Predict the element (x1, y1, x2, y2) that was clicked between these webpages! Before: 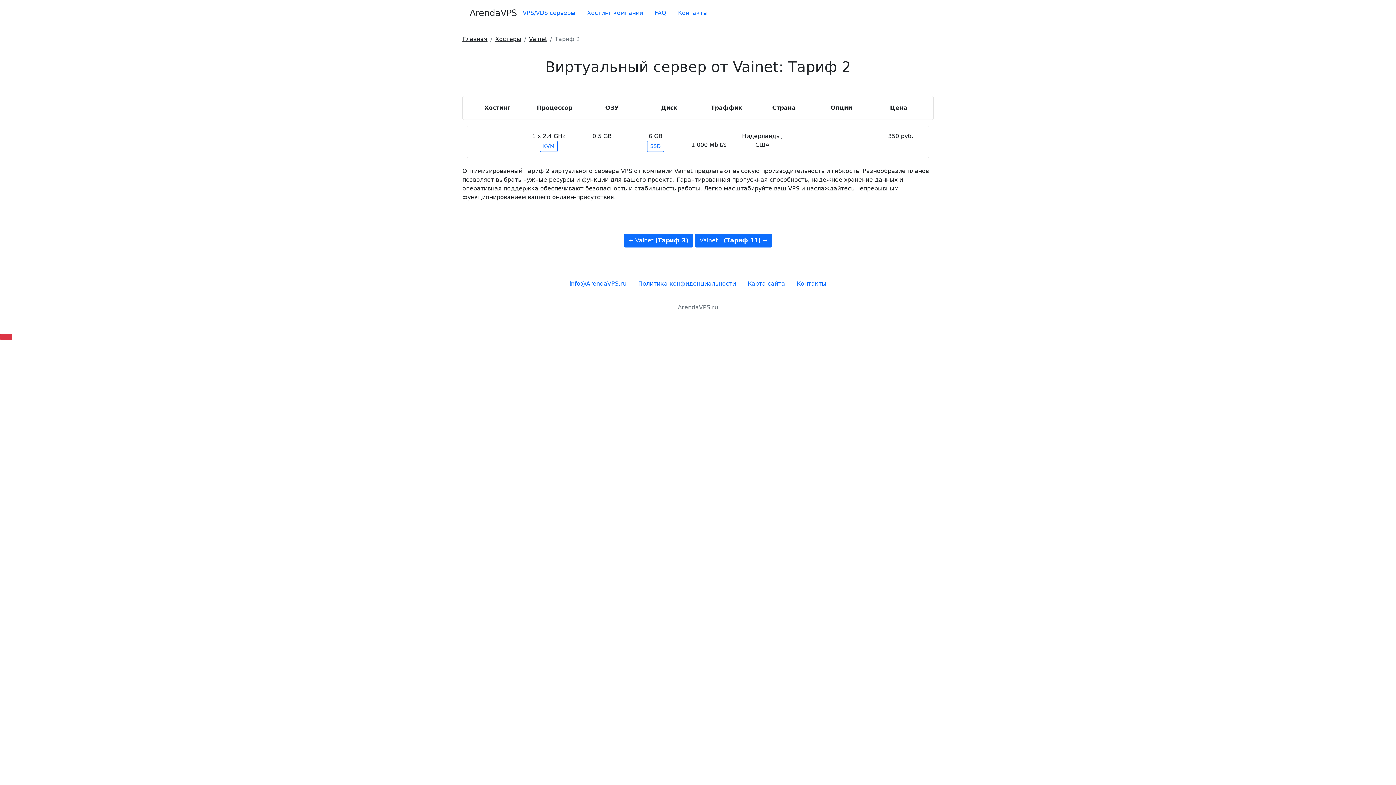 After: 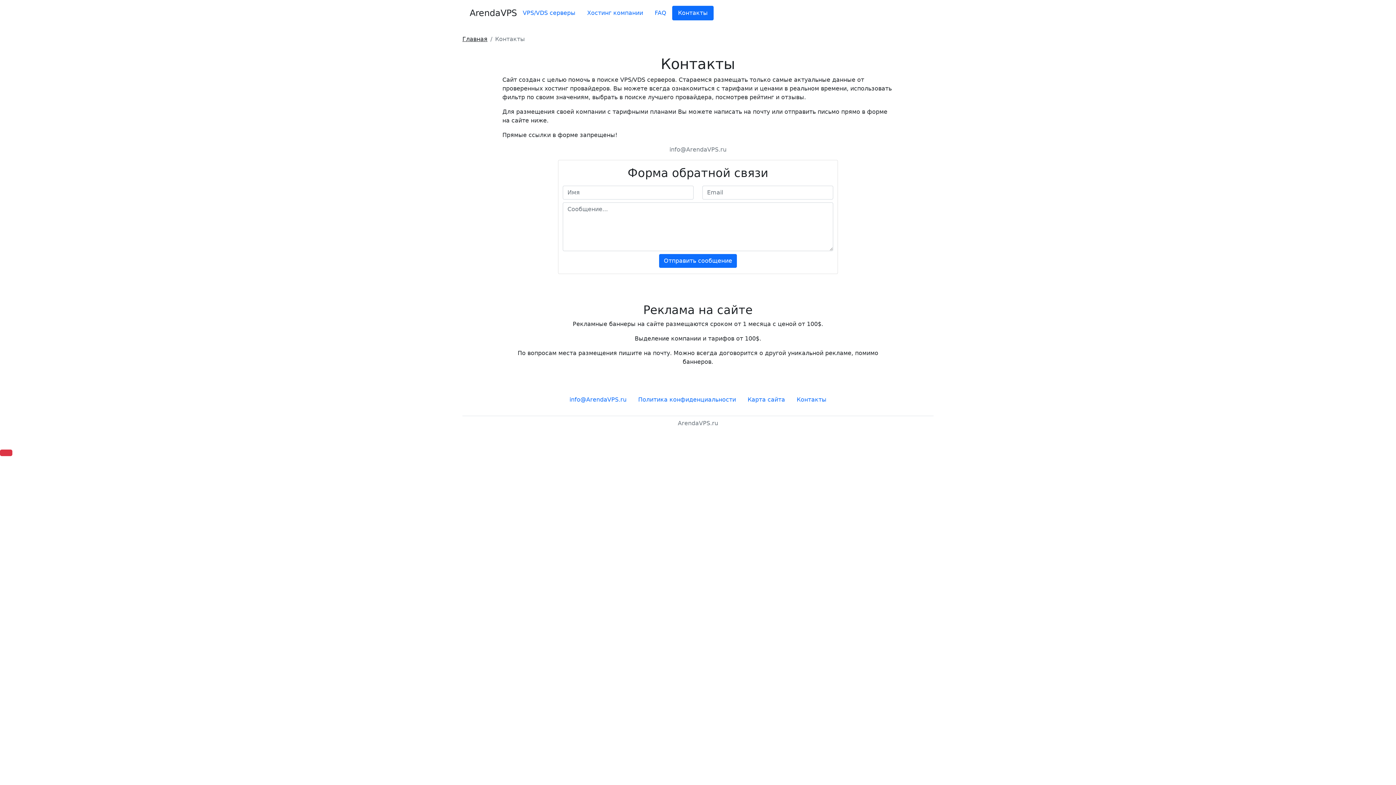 Action: bbox: (791, 276, 832, 291) label: Контакты